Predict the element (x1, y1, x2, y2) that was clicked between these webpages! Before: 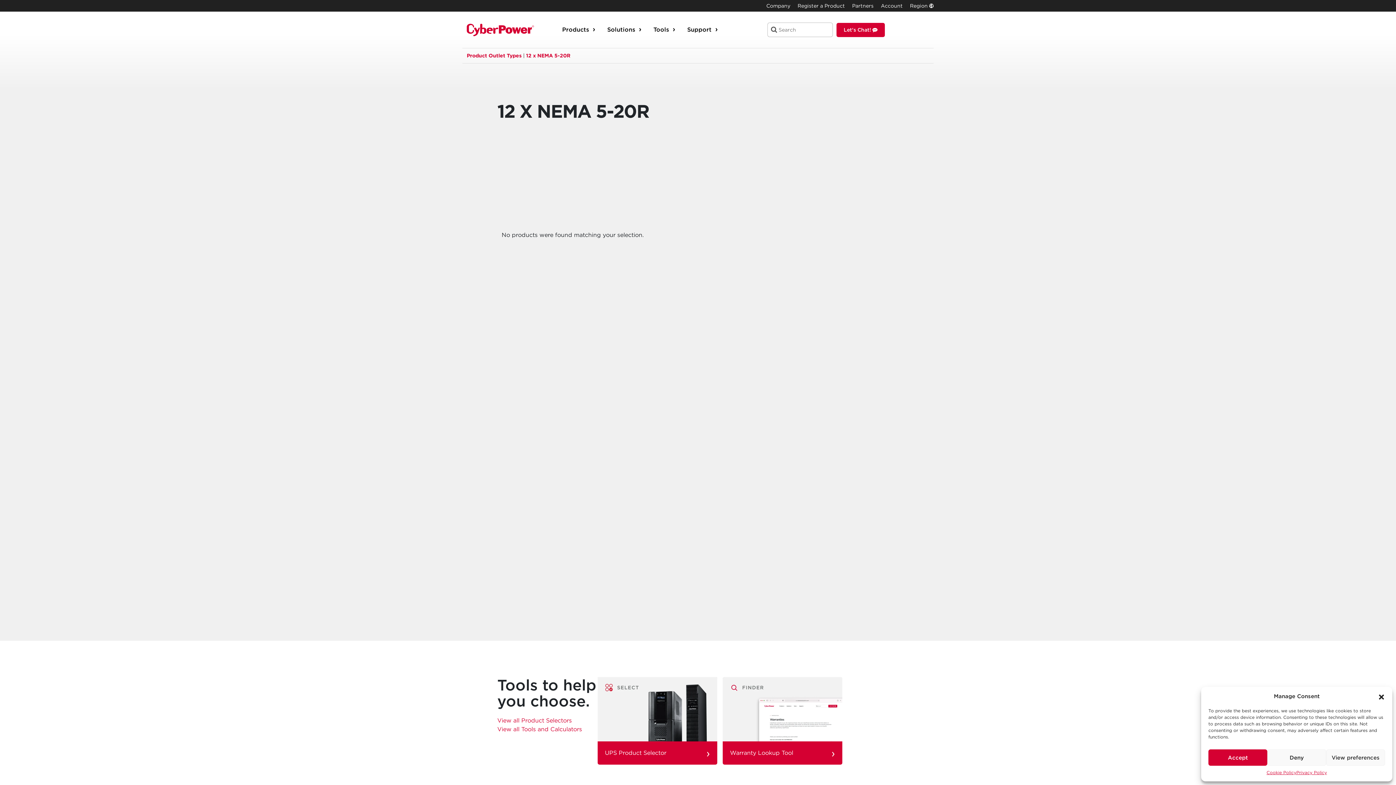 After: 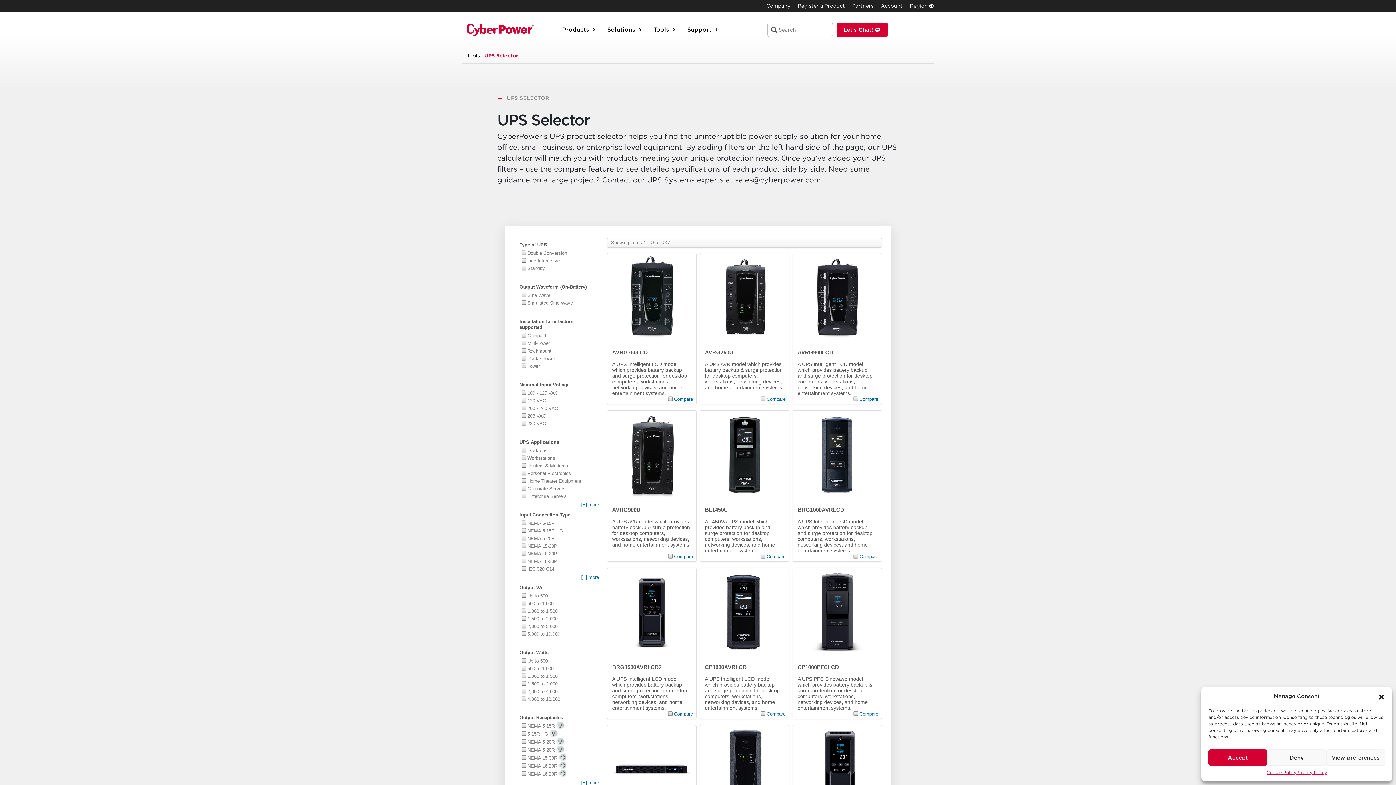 Action: bbox: (597, 741, 717, 765) label: UPS Product Selector

›